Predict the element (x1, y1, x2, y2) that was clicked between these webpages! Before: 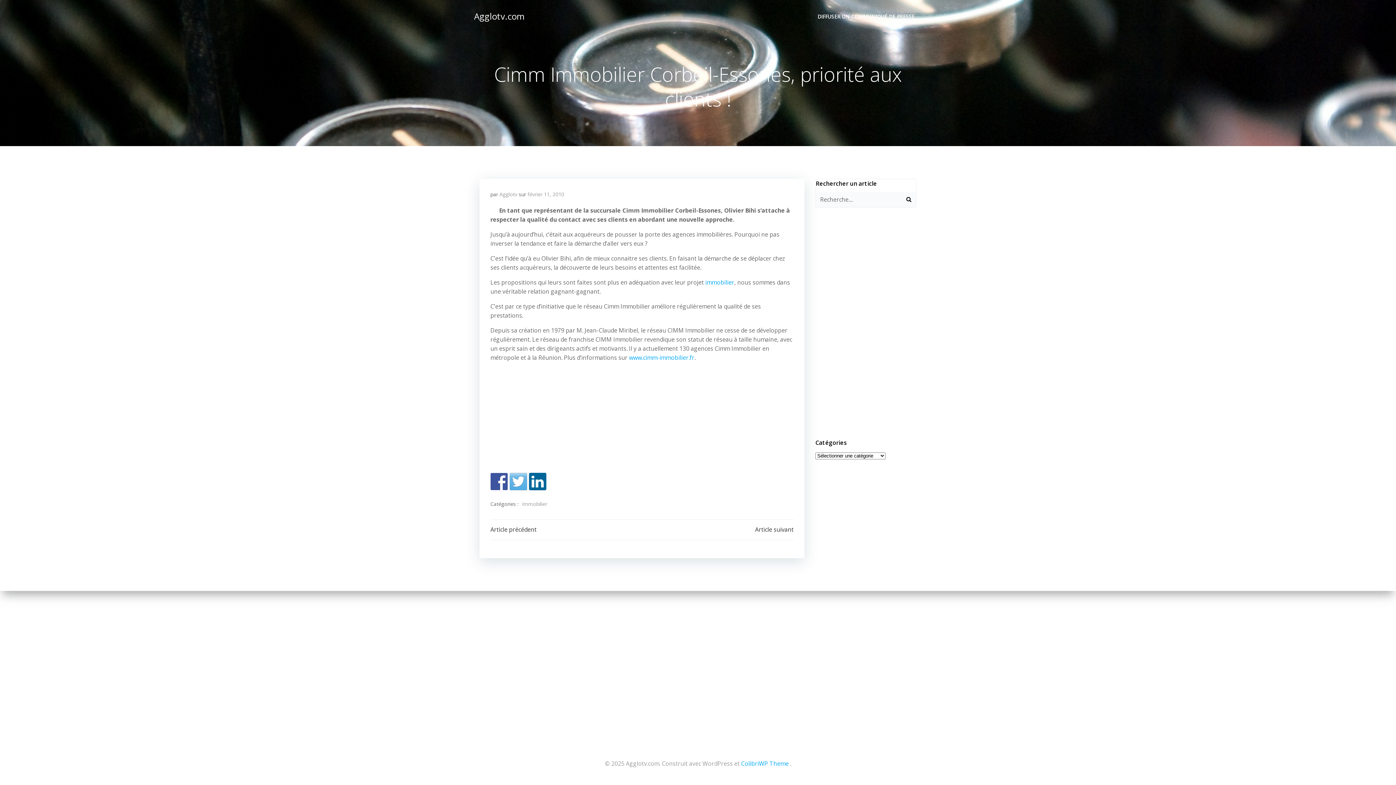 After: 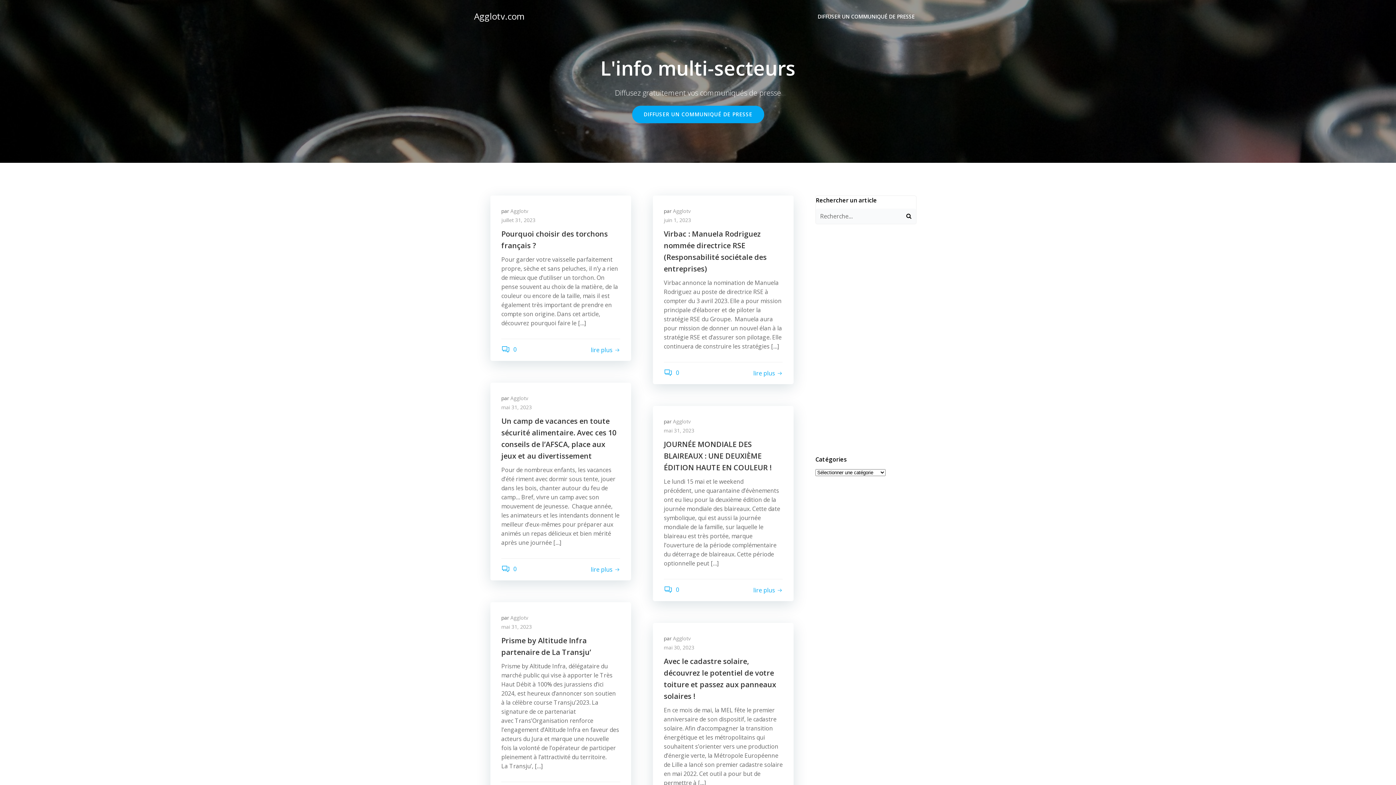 Action: bbox: (474, 9, 524, 22) label: Agglotv.com